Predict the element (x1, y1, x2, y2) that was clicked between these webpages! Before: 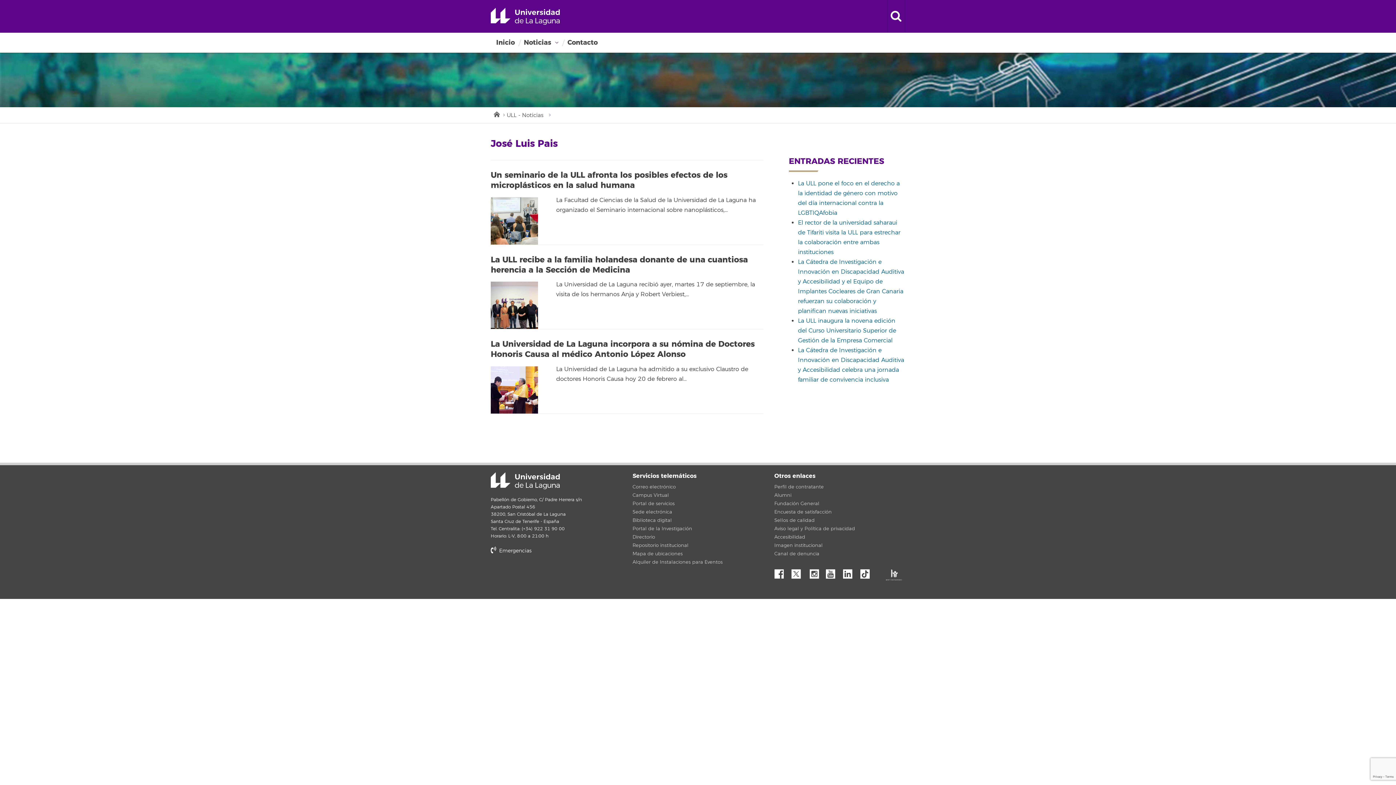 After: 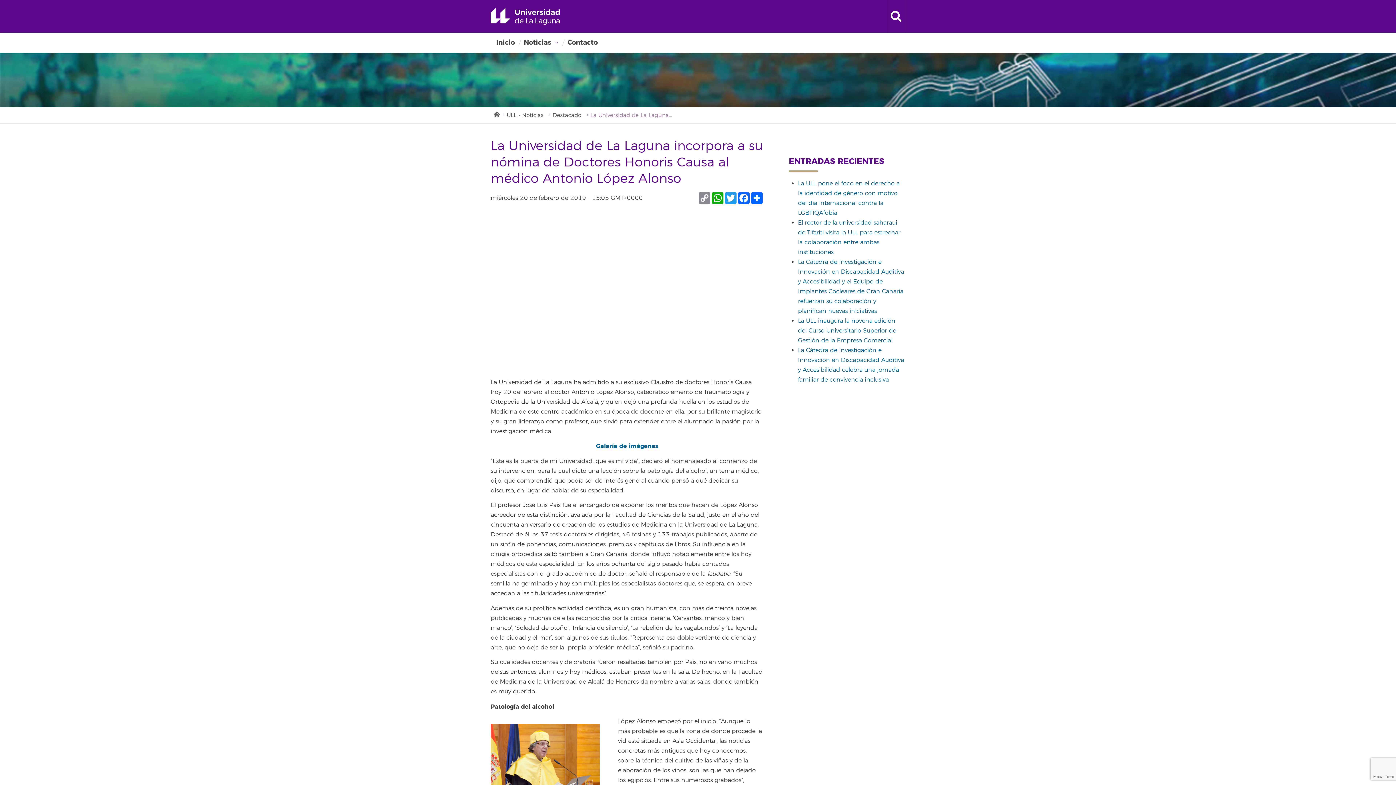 Action: bbox: (490, 339, 754, 359) label: La Universidad de La Laguna incorpora a su nómina de Doctores Honoris Causa al médico Antonio López Alonso